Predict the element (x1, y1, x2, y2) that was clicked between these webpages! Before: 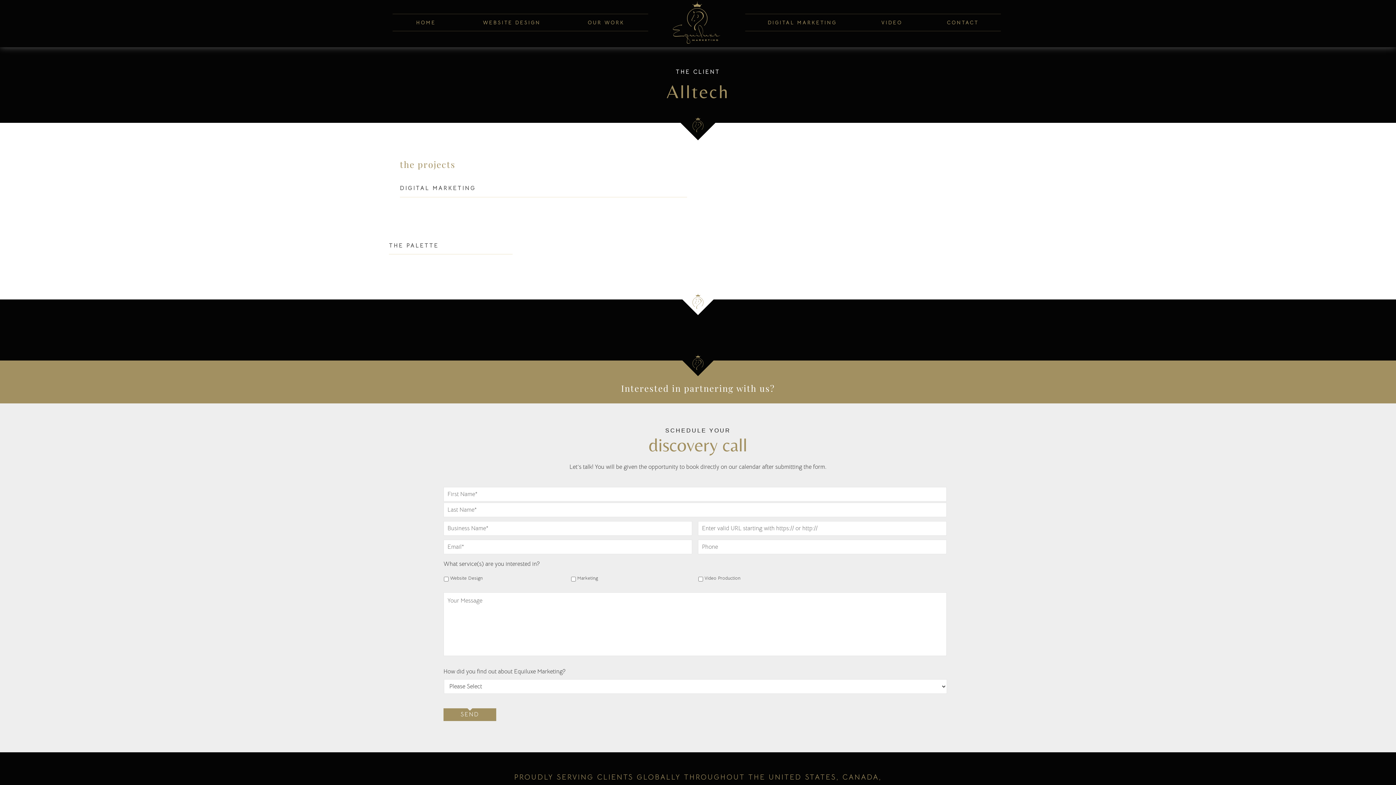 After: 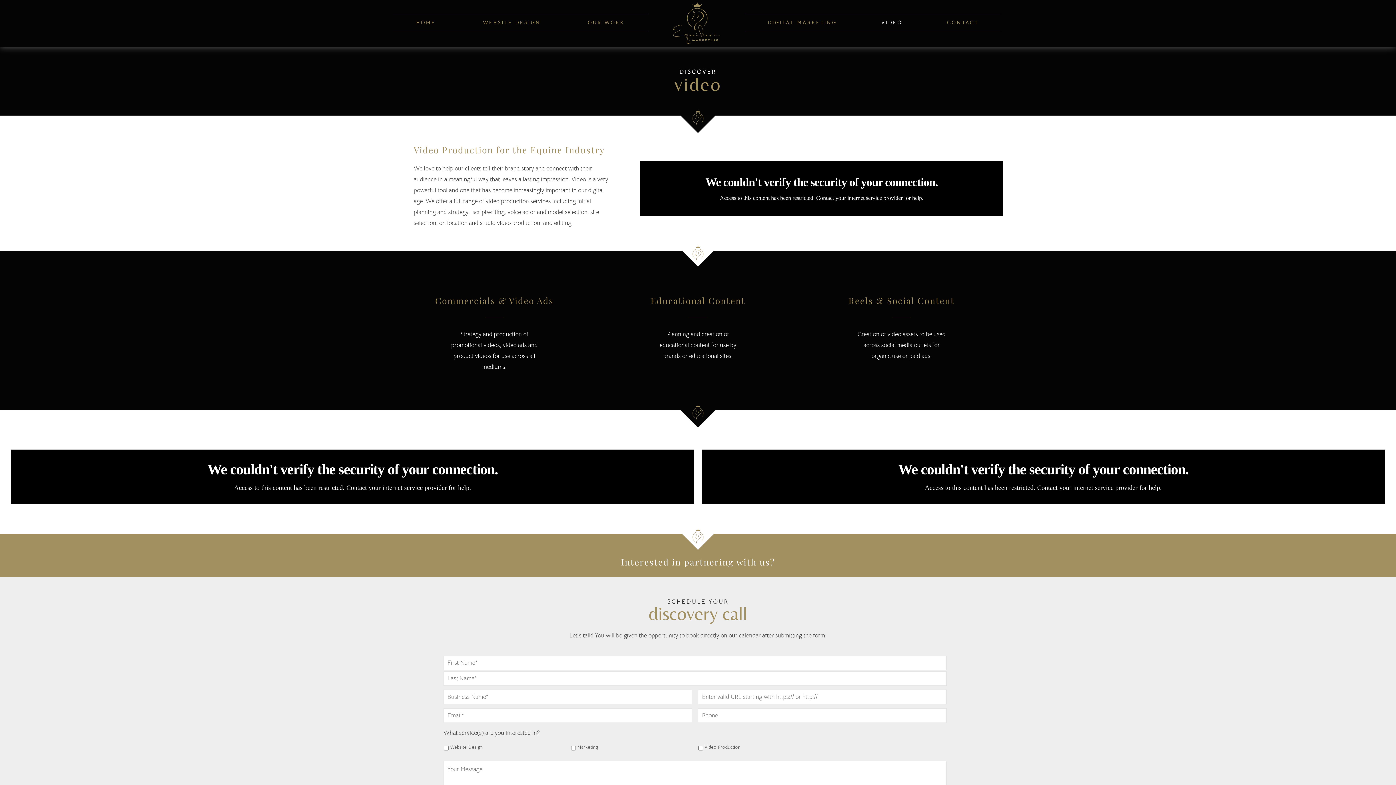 Action: label: VIDEO bbox: (859, 14, 924, 31)